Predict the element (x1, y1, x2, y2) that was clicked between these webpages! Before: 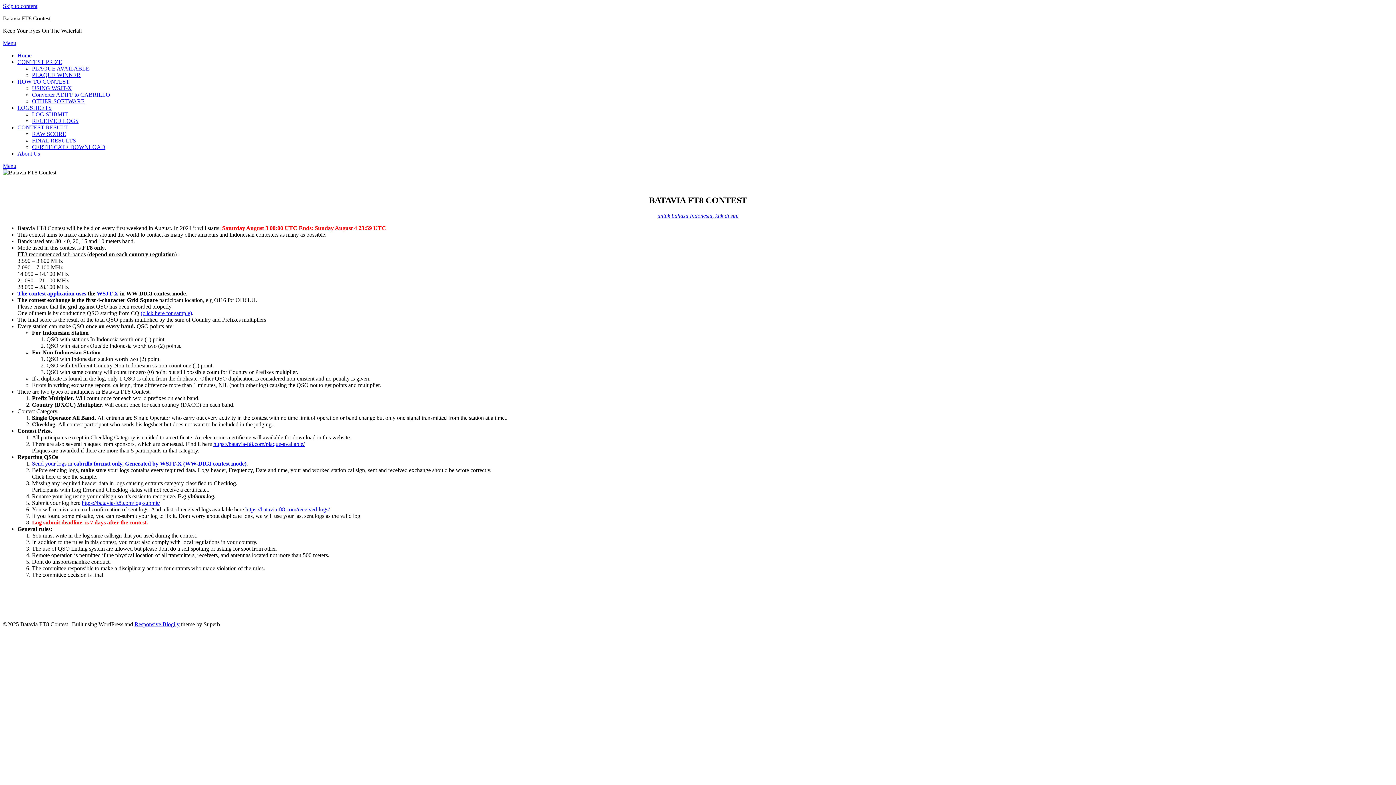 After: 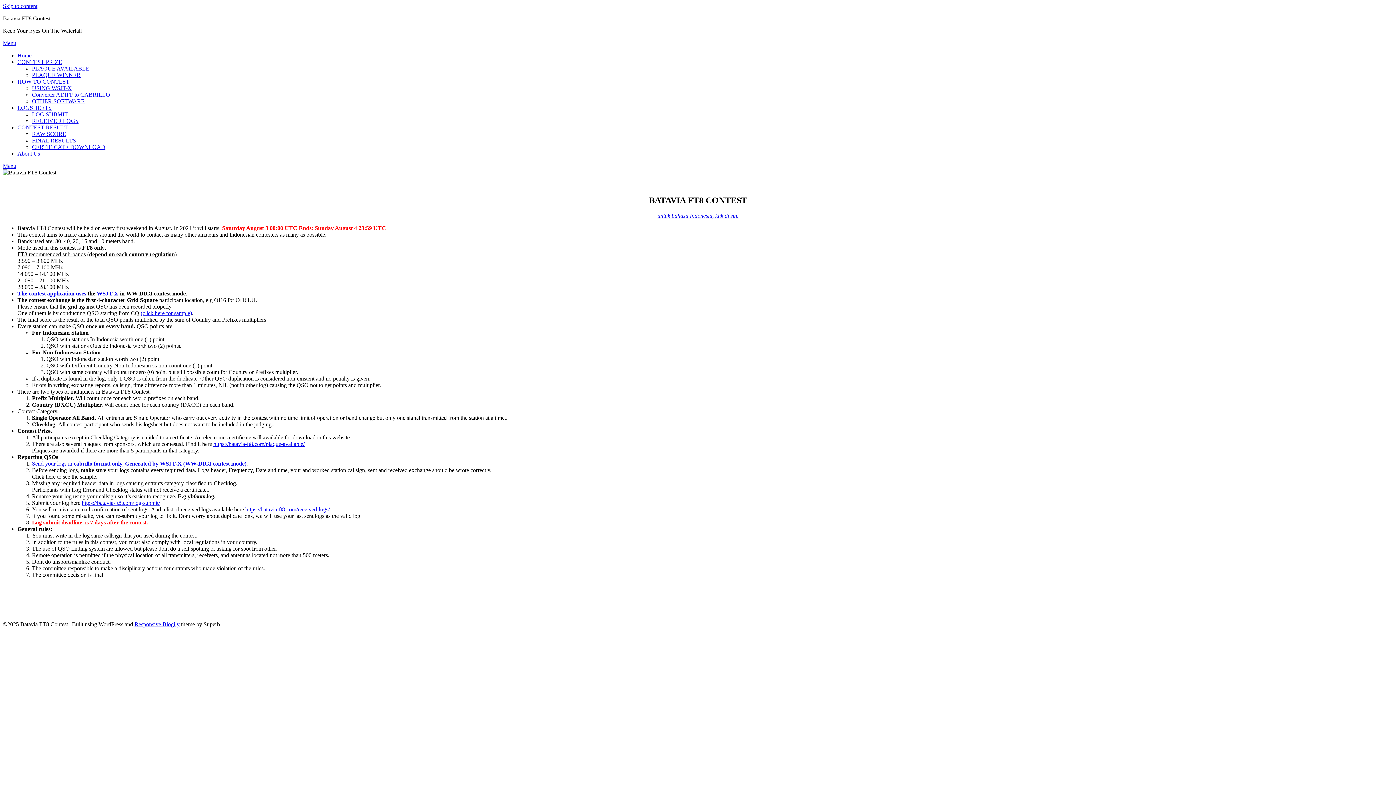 Action: bbox: (17, 78, 69, 84) label: HOW TO CONTEST